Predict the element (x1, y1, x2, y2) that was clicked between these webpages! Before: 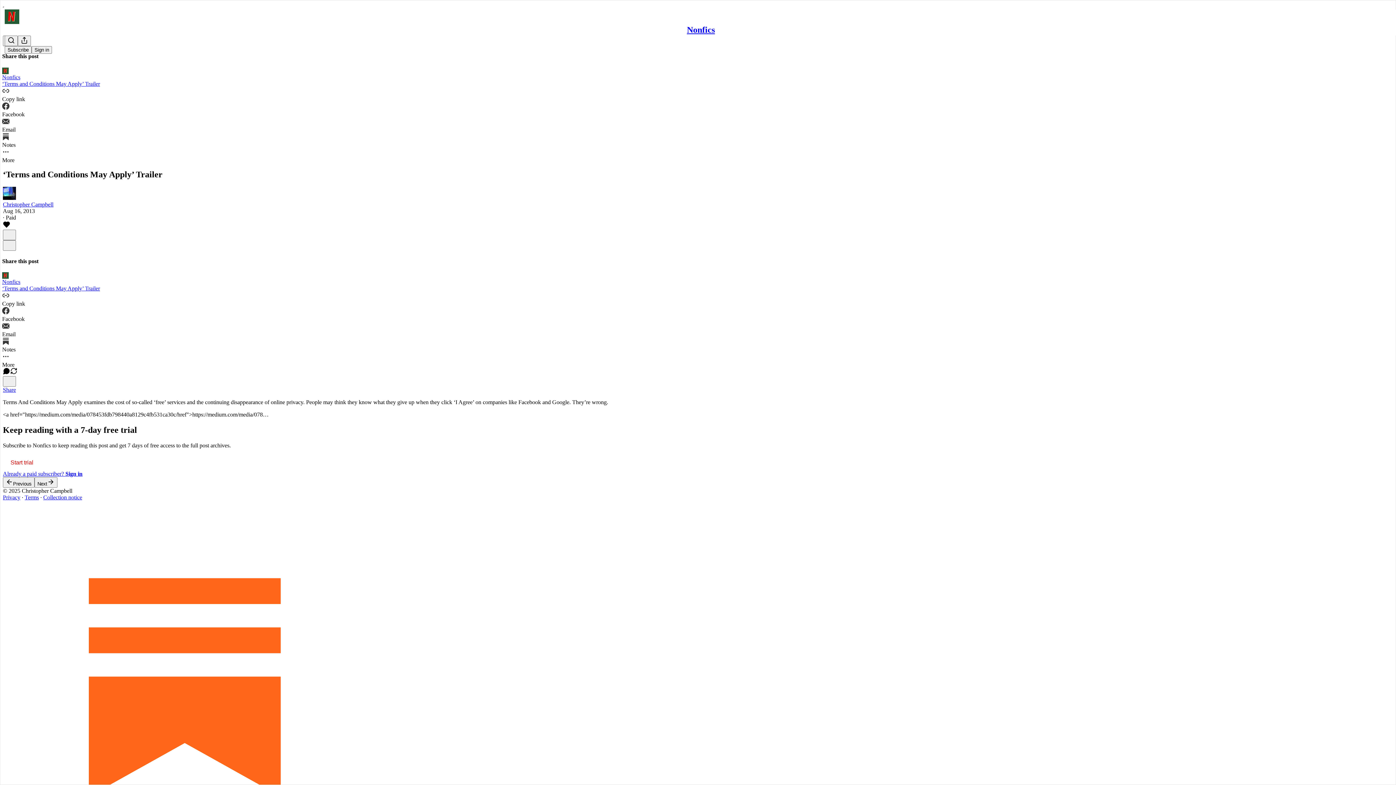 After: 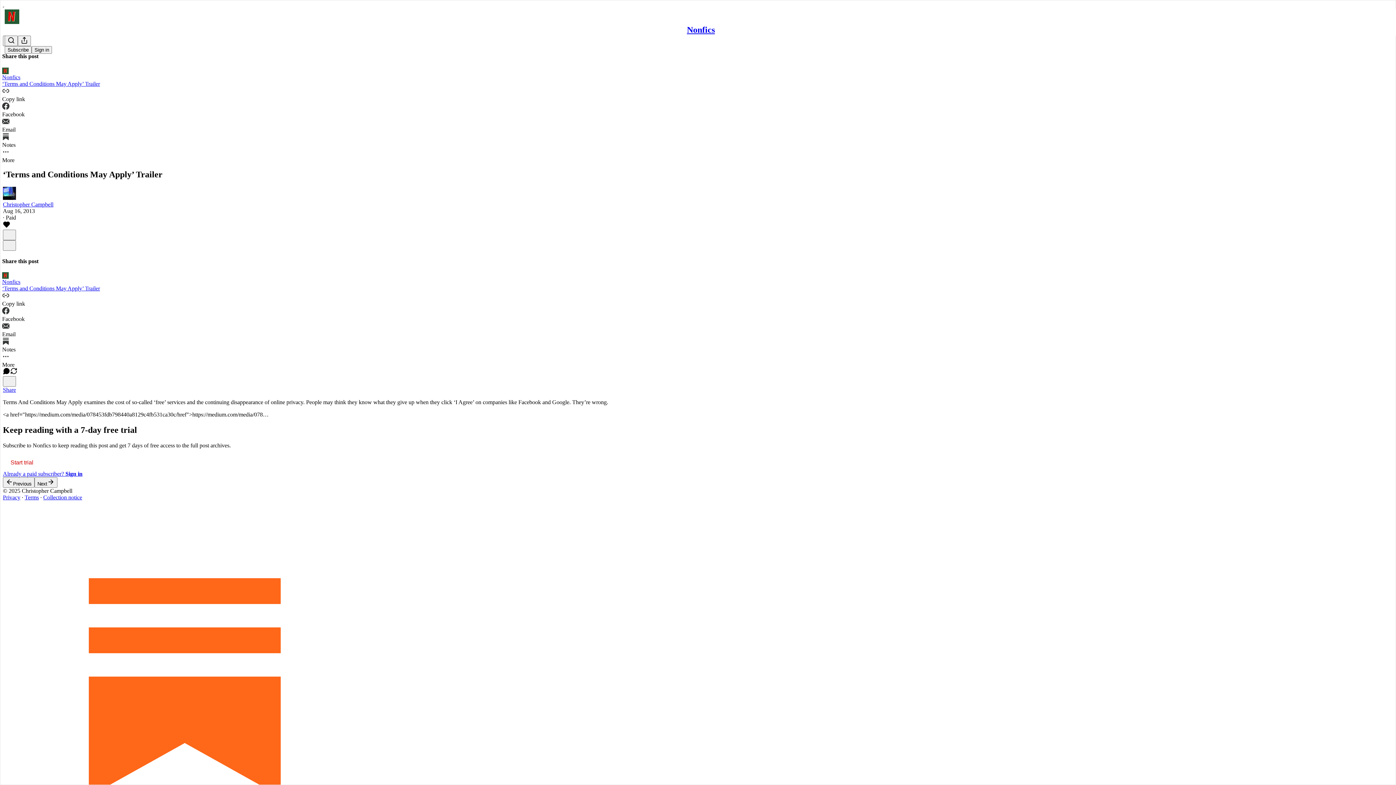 Action: label: Privacy bbox: (2, 494, 20, 500)